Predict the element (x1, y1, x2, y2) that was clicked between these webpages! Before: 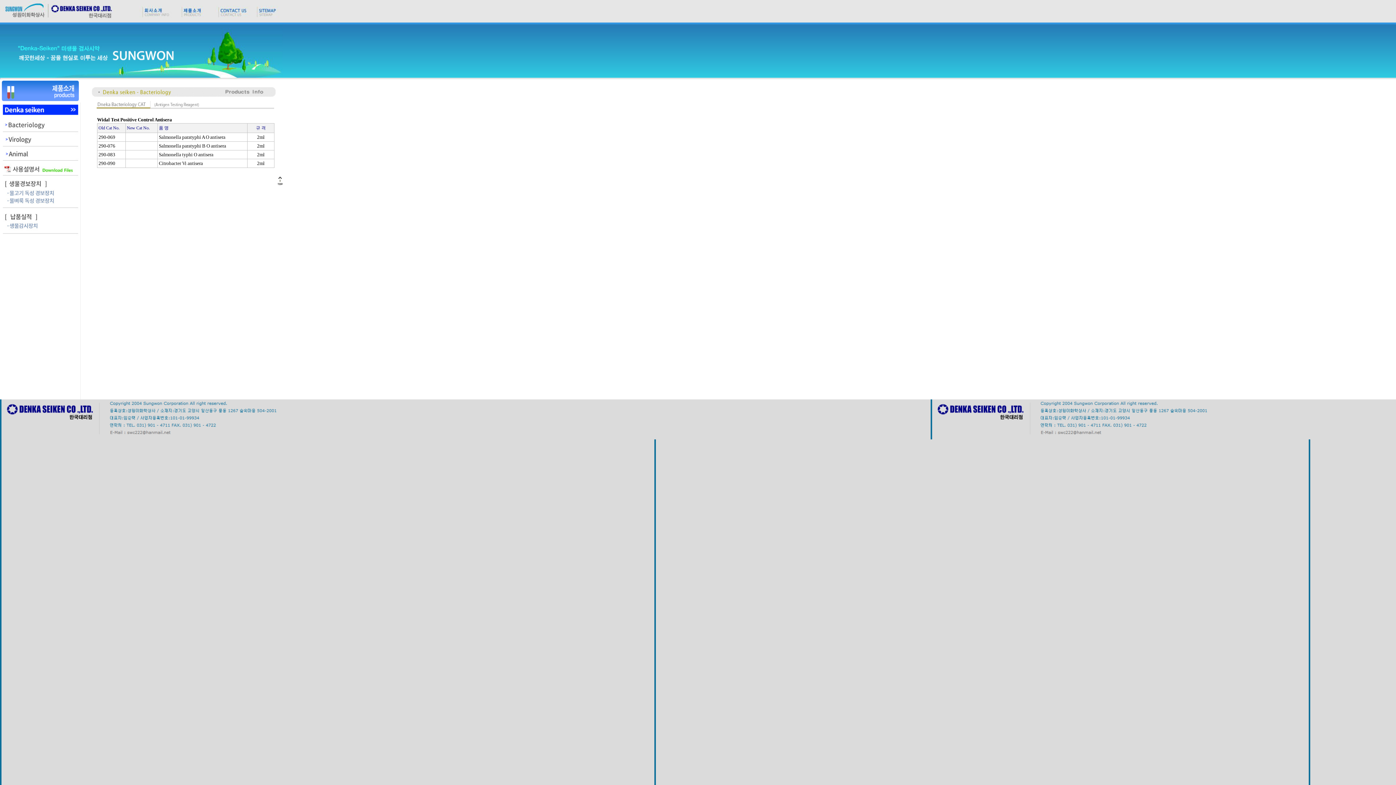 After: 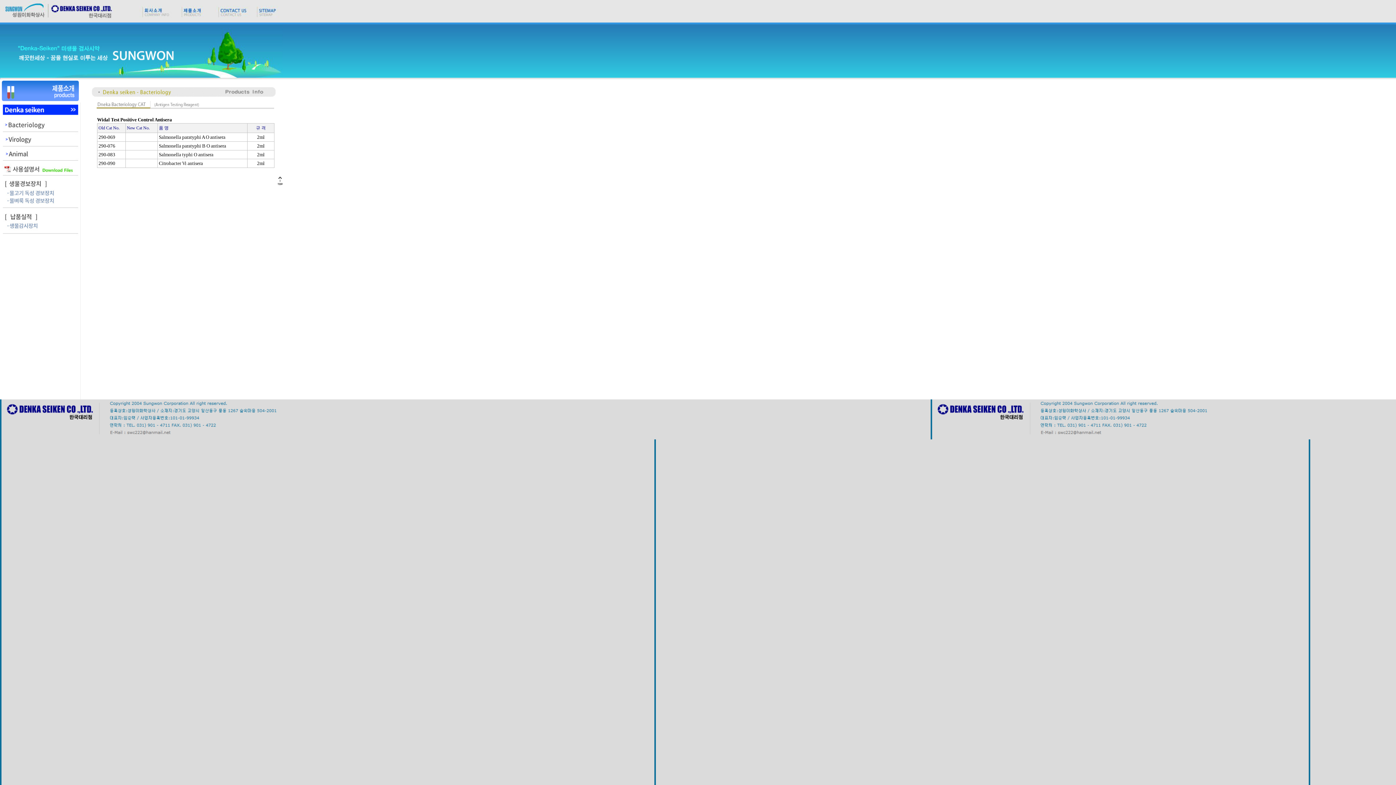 Action: bbox: (109, 430, 174, 436)